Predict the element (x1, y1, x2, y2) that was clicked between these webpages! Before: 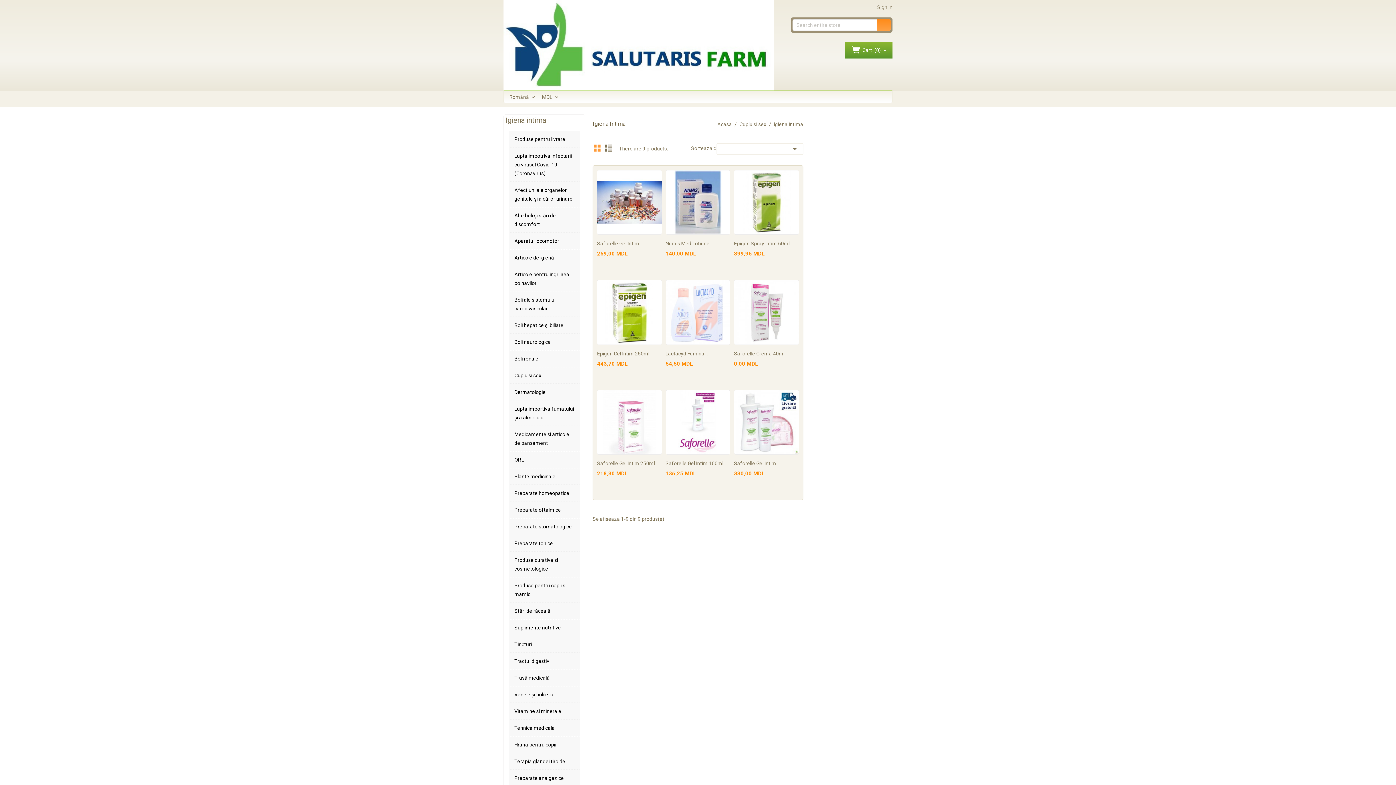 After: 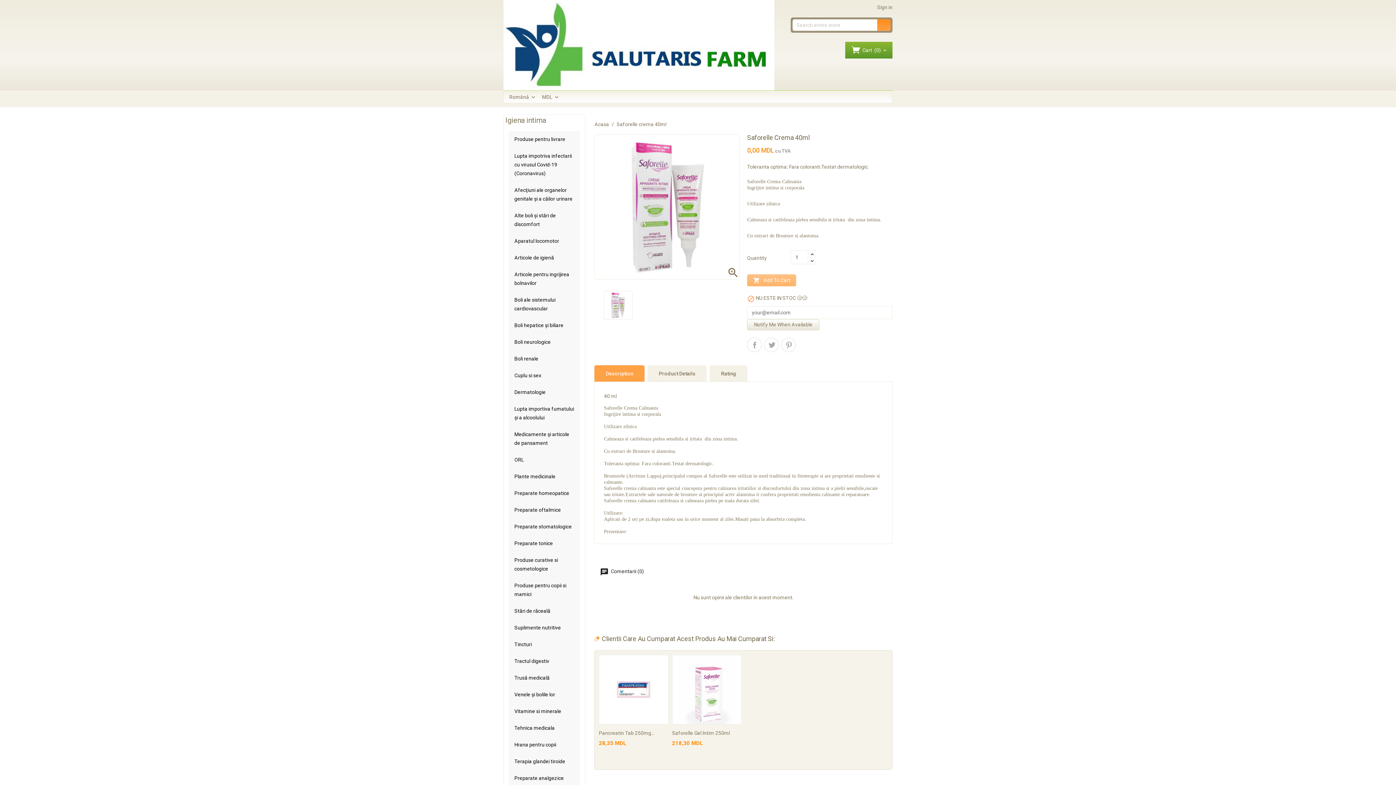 Action: label: Saforelle Crema 40ml bbox: (734, 350, 784, 356)